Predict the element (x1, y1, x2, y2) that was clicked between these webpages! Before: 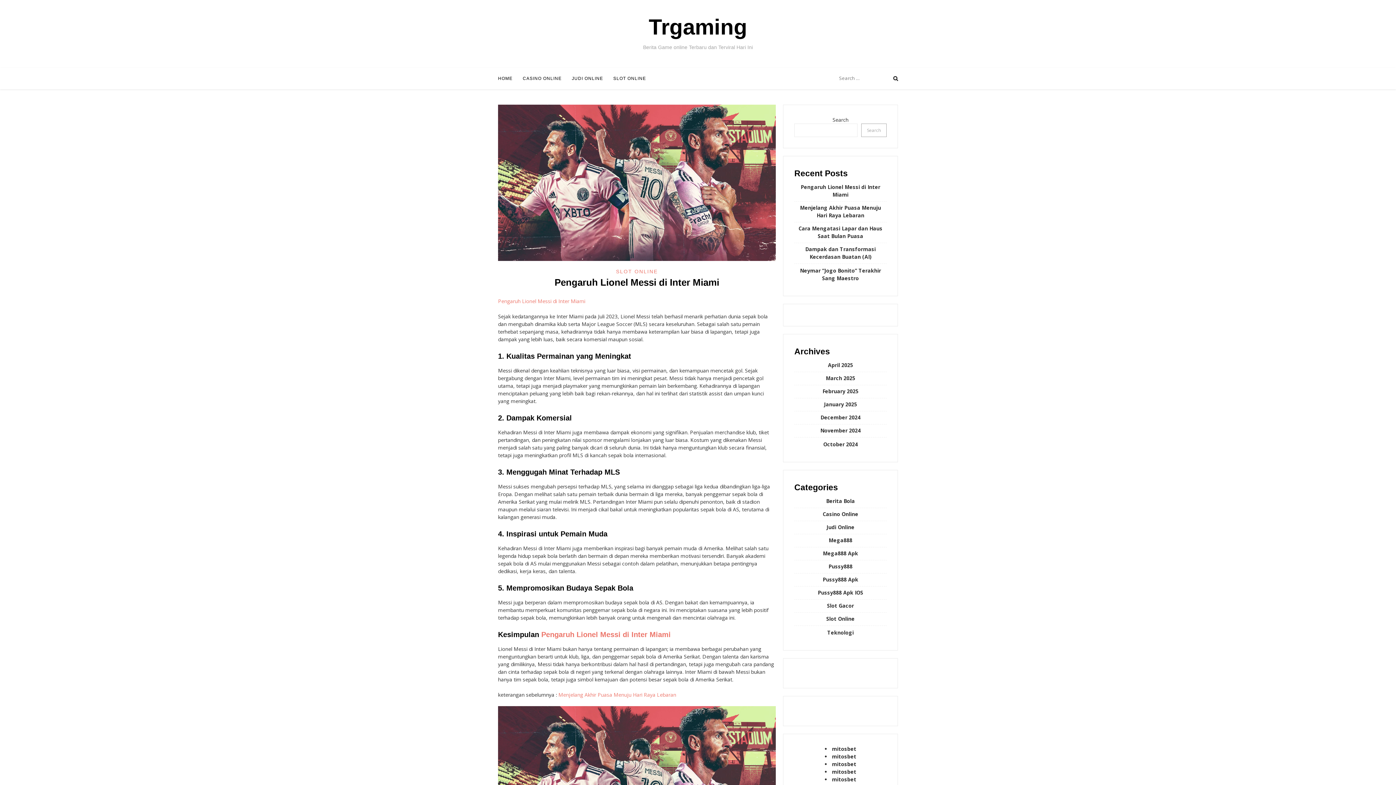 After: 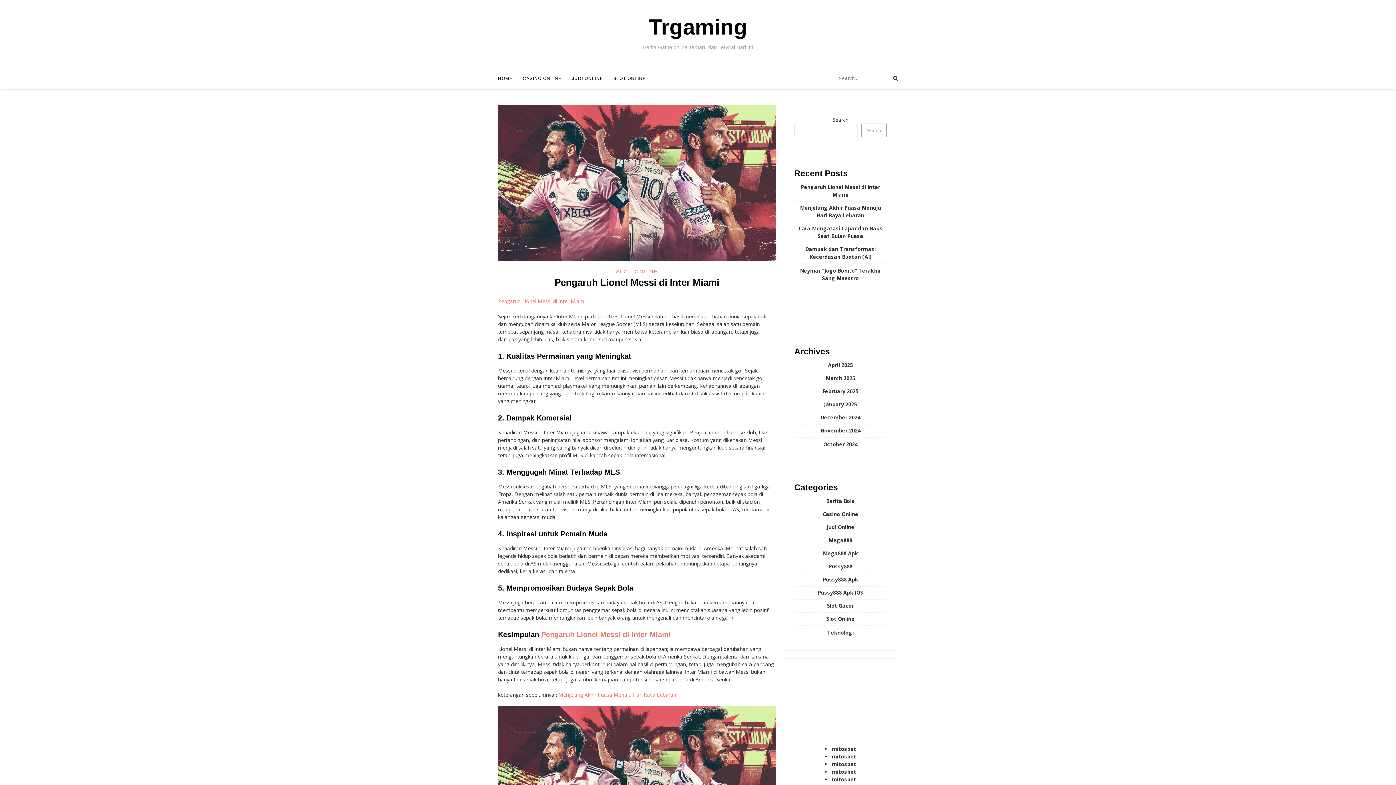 Action: bbox: (498, 297, 585, 304) label: Pengaruh Lionel Messi di Inter Miami